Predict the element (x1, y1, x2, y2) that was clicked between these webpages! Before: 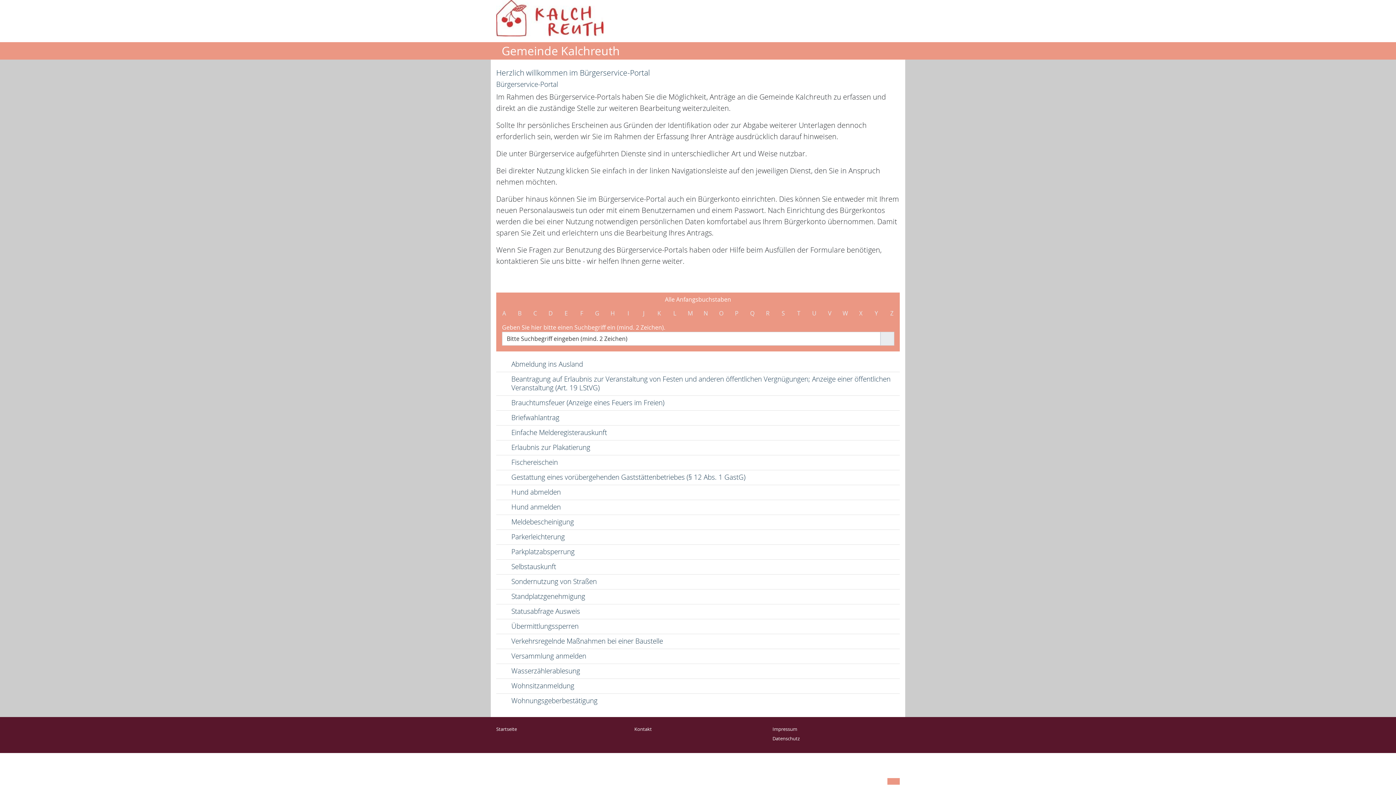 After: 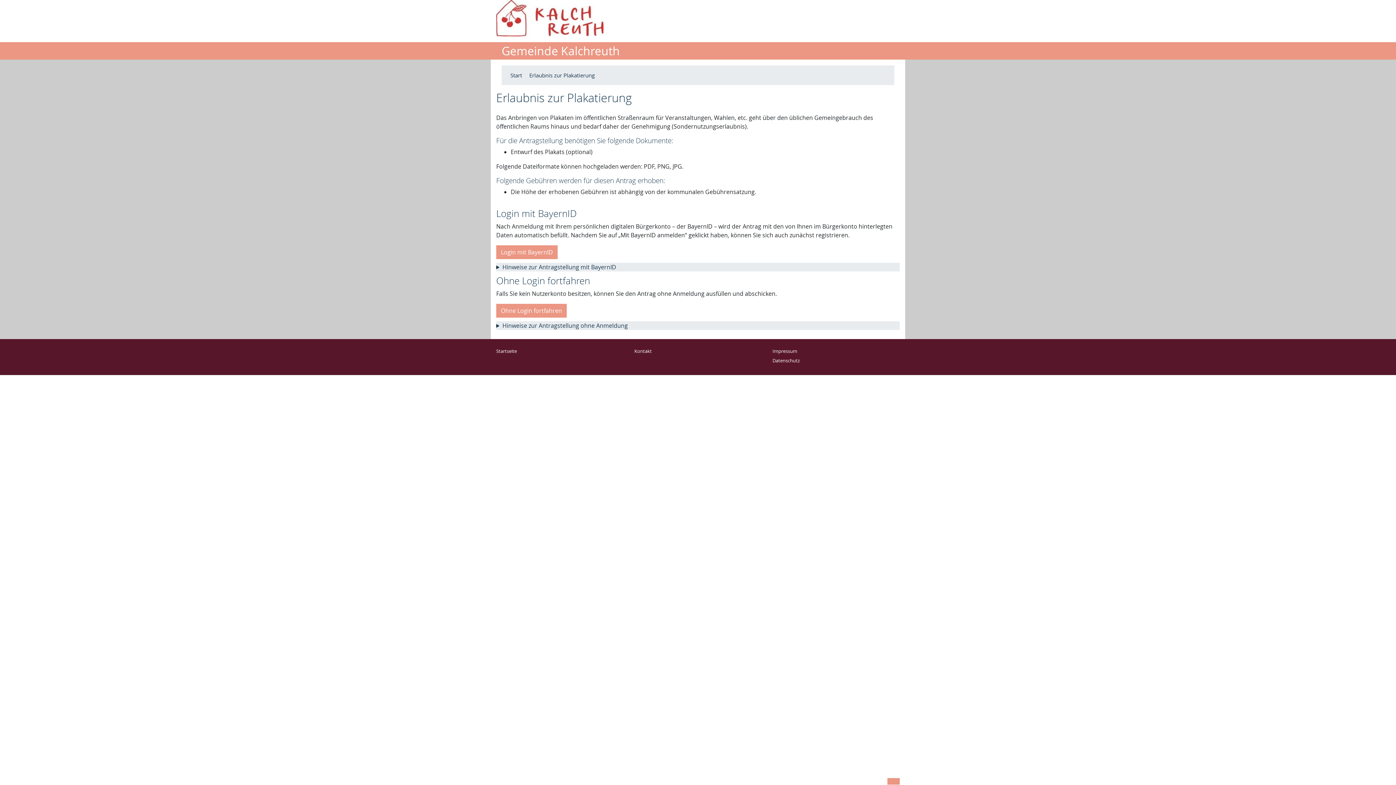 Action: label: Erlaubnis zur Plakatierung bbox: (502, 443, 894, 452)